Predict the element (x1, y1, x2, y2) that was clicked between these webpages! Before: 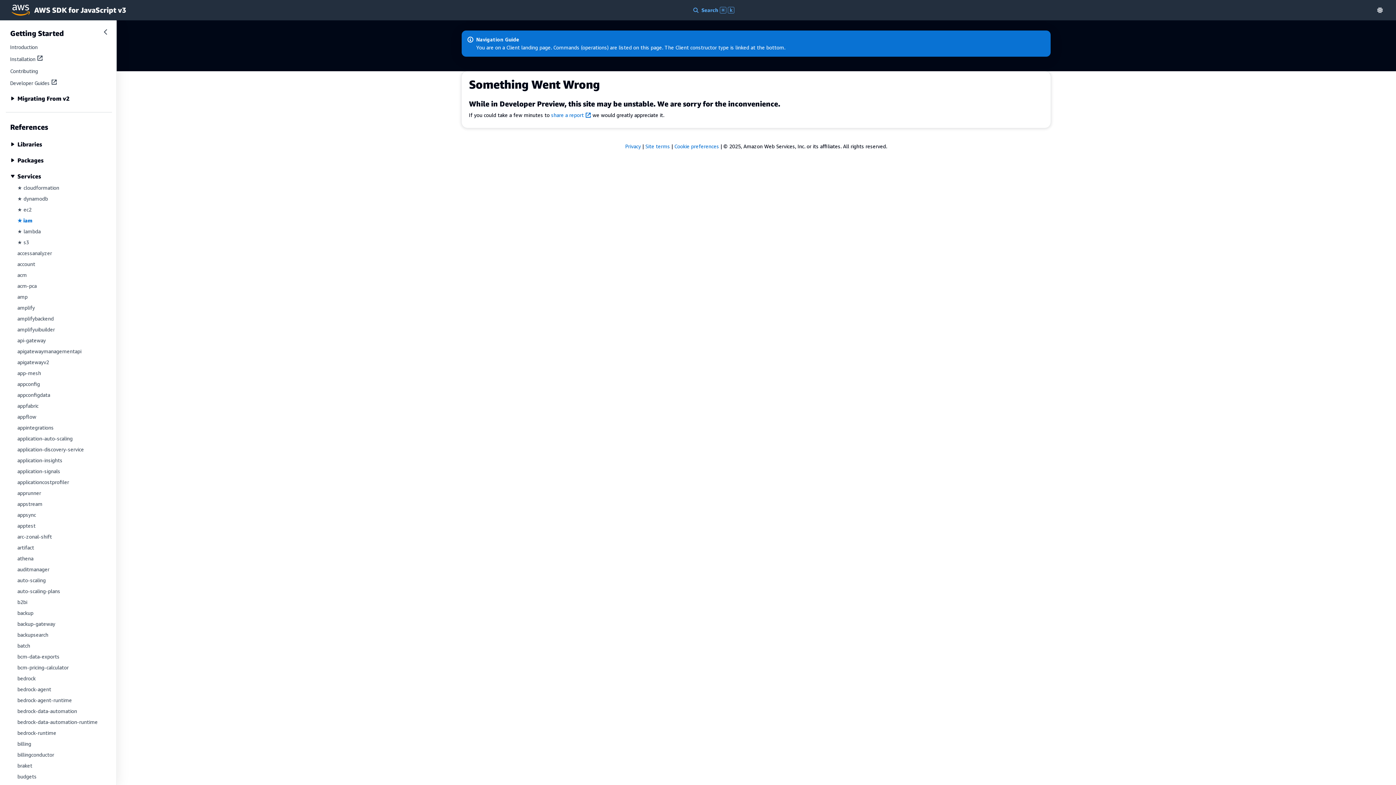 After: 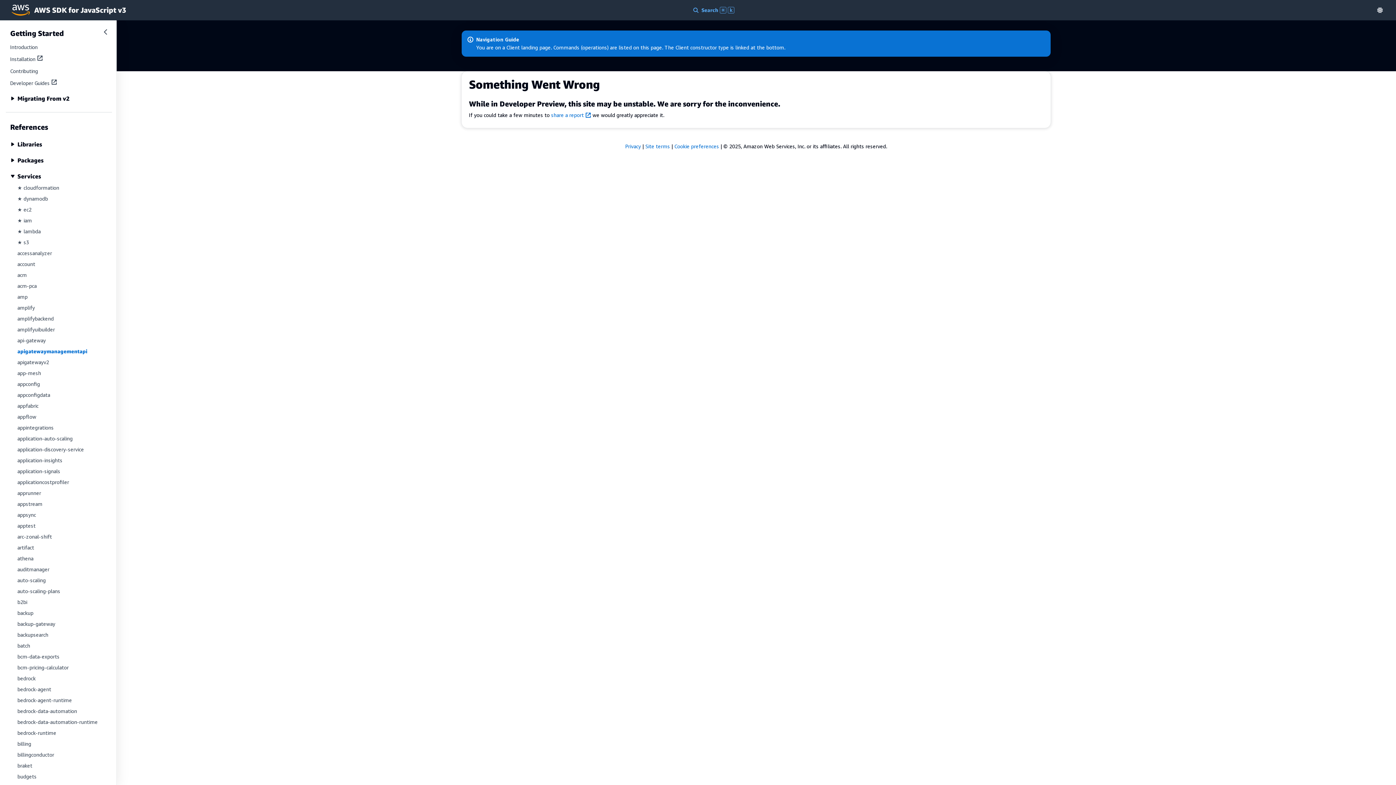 Action: label: apigatewaymanagementapi bbox: (17, 348, 81, 354)